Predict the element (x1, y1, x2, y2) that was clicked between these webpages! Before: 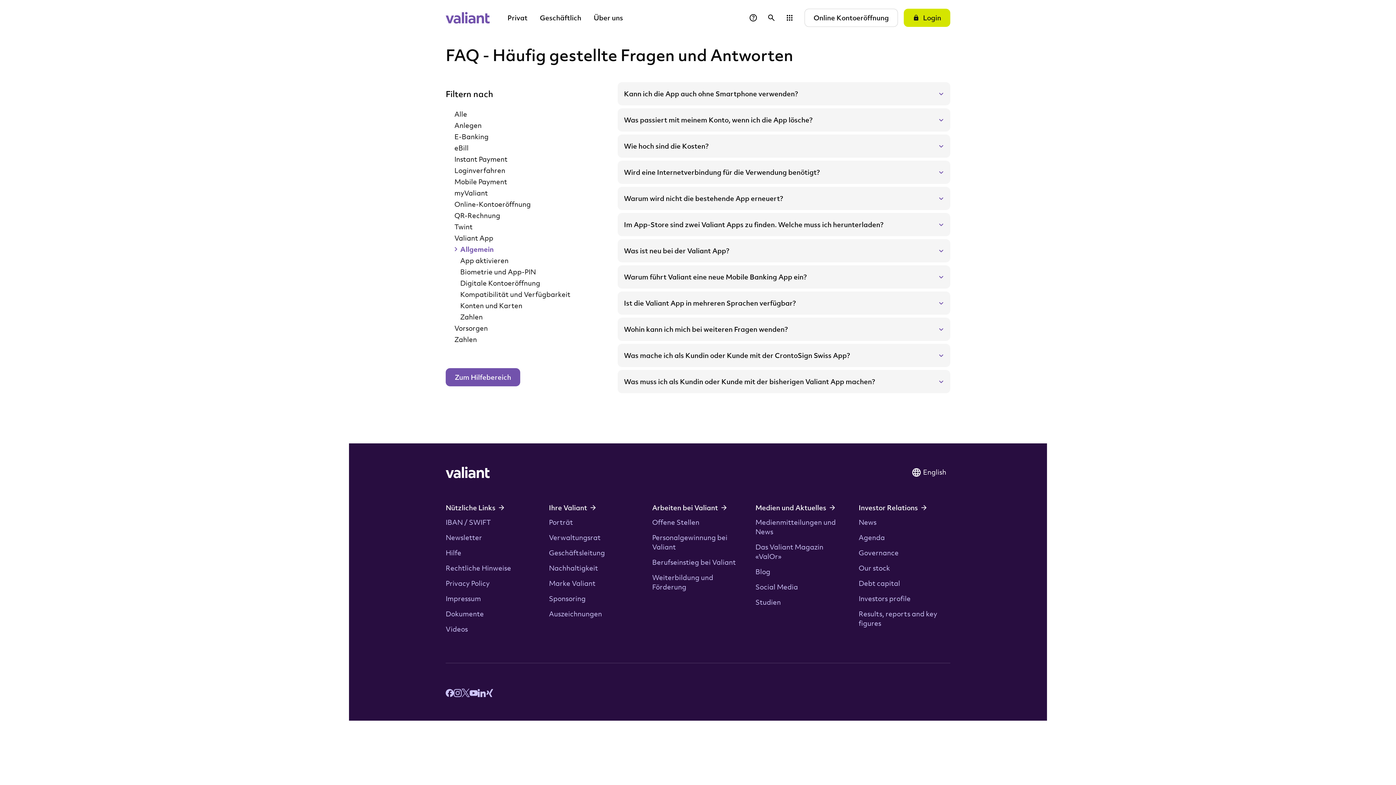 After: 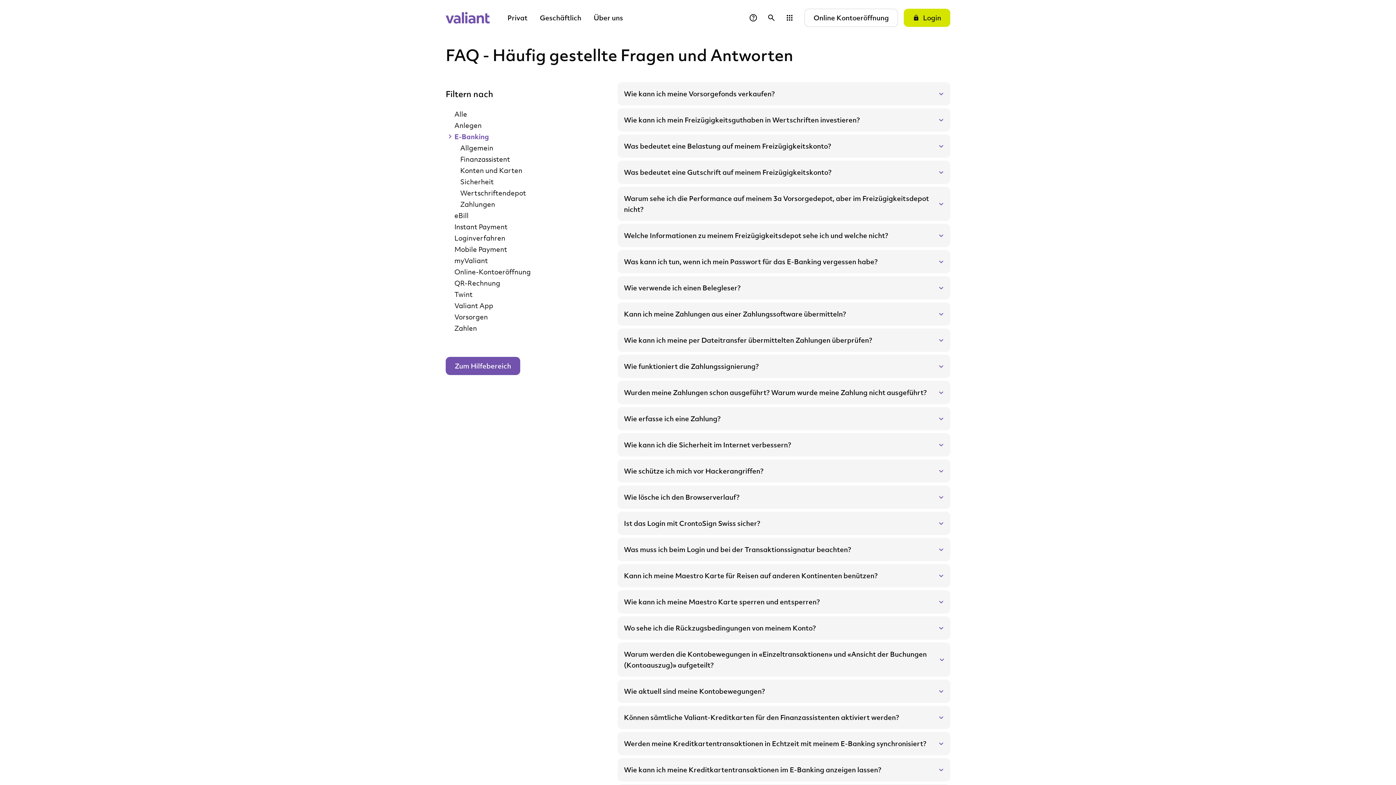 Action: bbox: (445, 130, 606, 142) label: E-Banking